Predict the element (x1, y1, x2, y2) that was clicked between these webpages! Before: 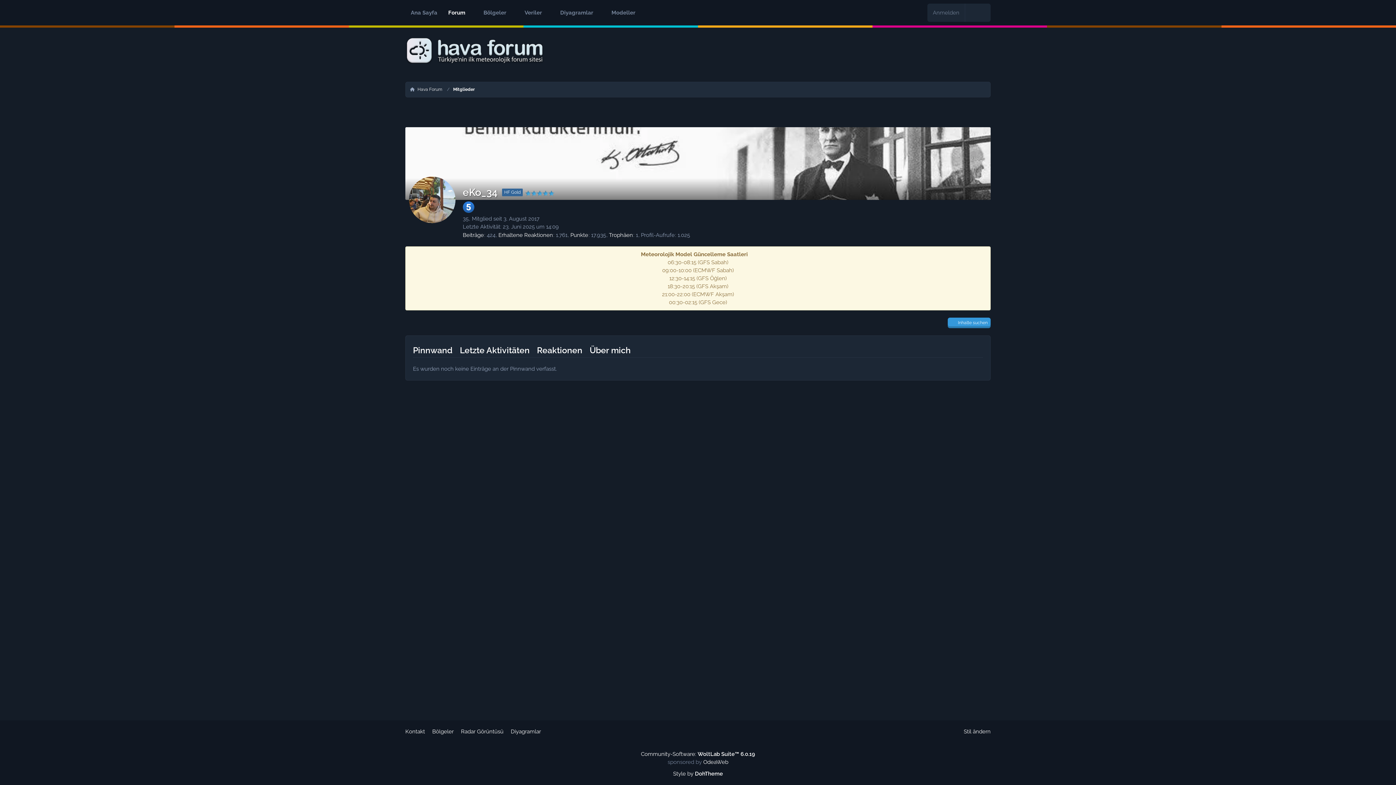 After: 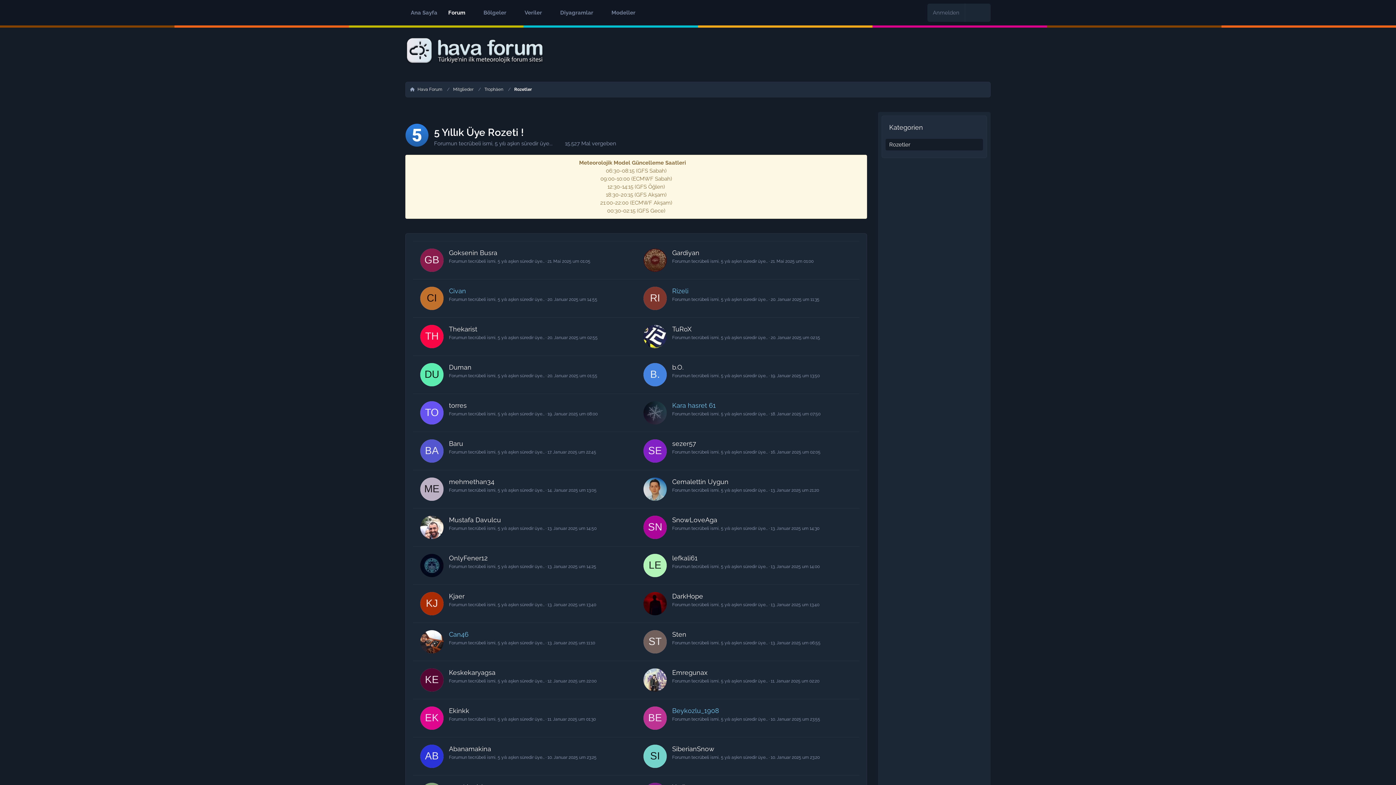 Action: bbox: (462, 203, 474, 210)